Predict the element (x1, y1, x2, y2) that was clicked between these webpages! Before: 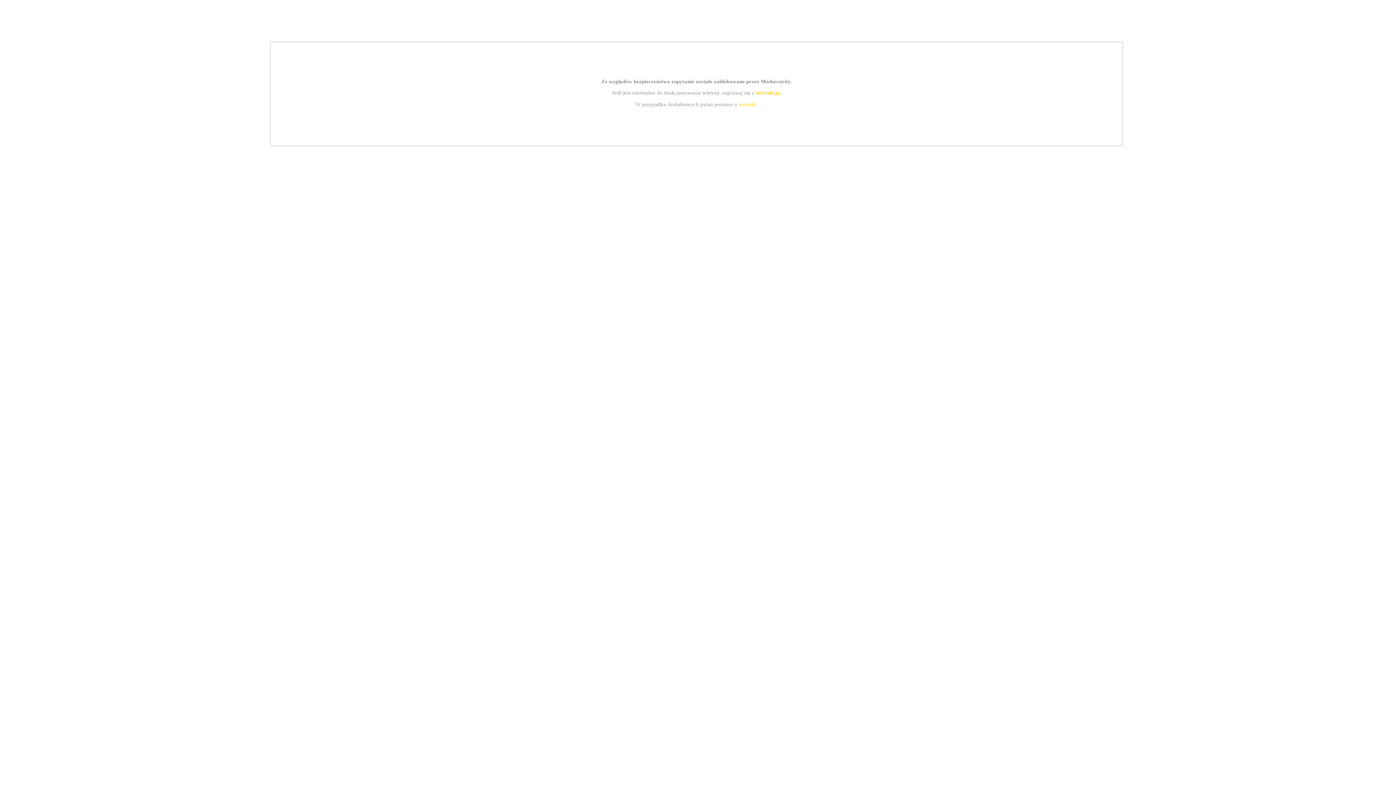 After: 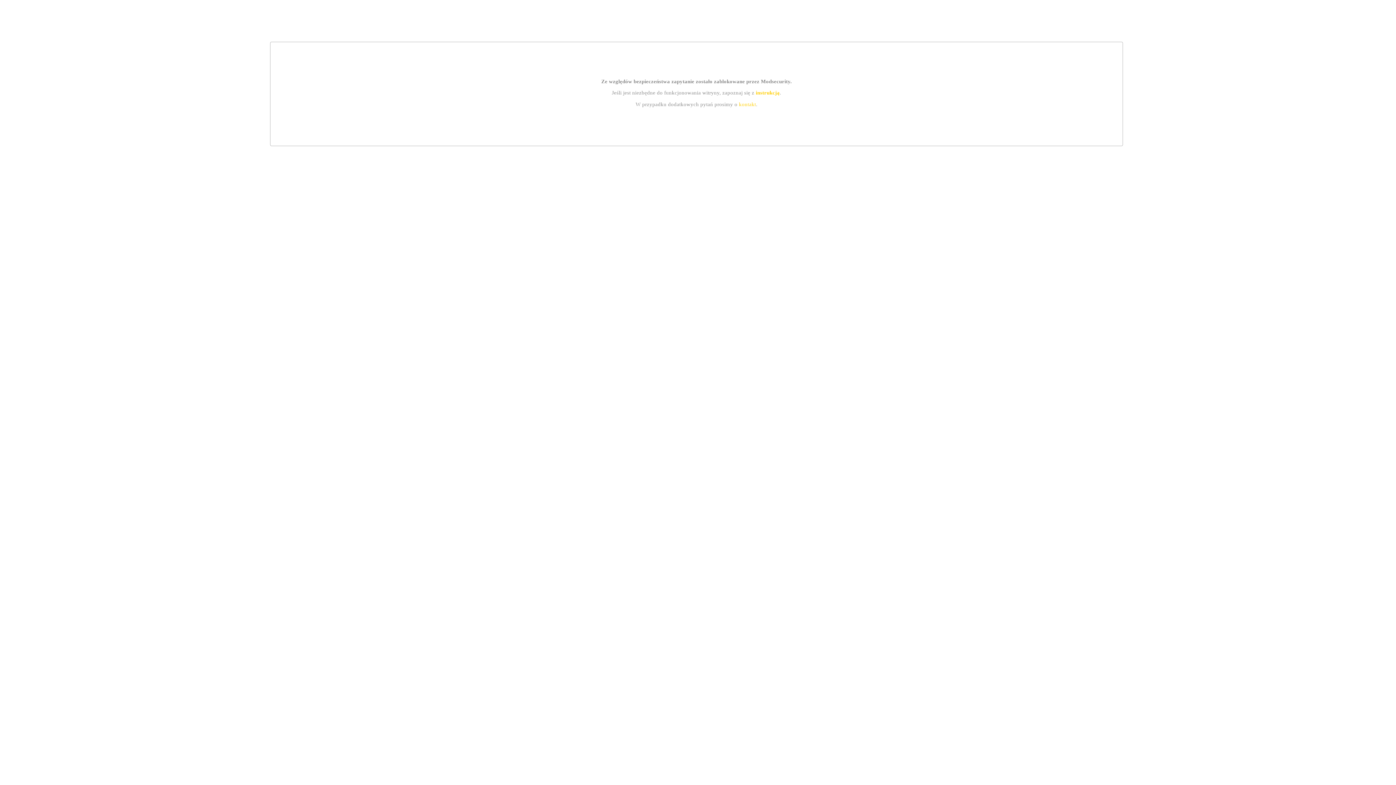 Action: label: kontakt bbox: (739, 101, 756, 107)